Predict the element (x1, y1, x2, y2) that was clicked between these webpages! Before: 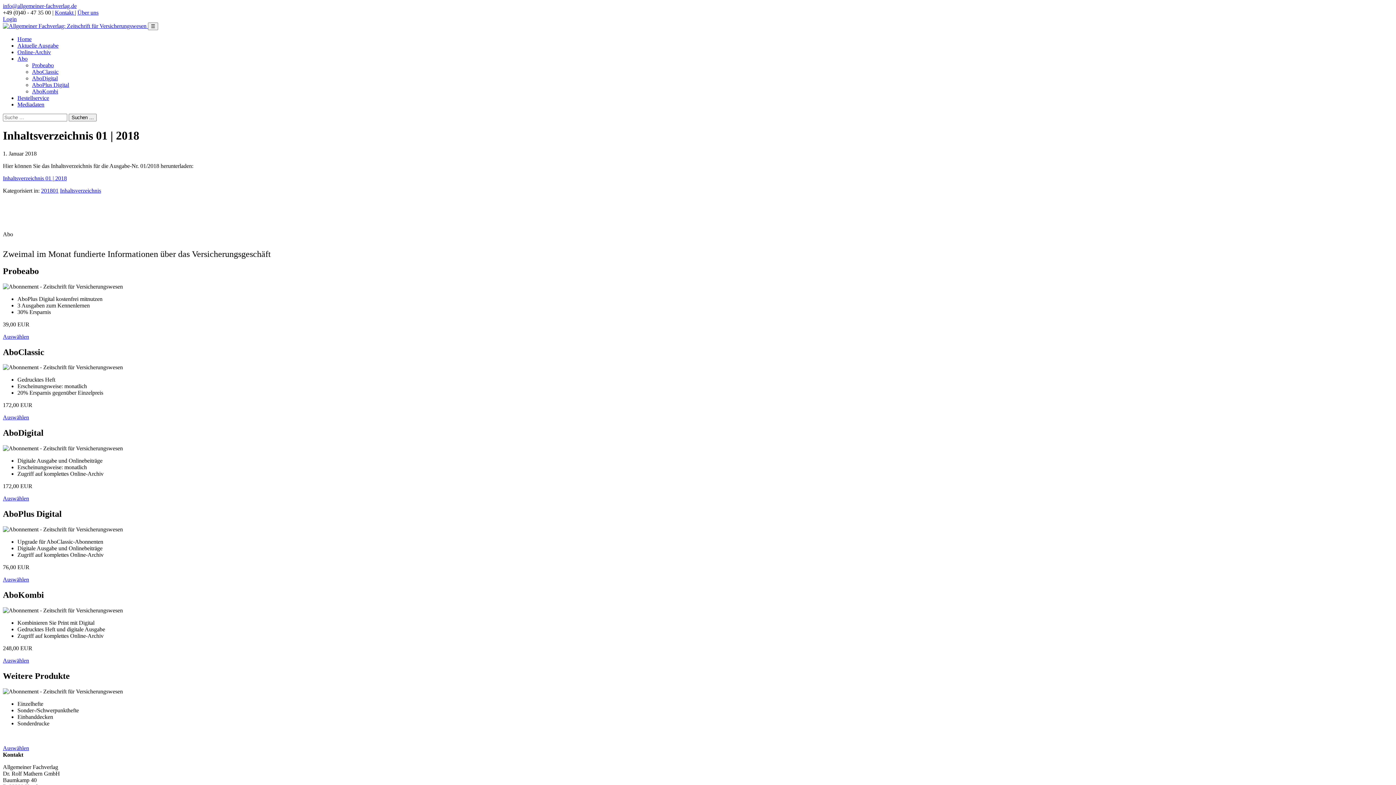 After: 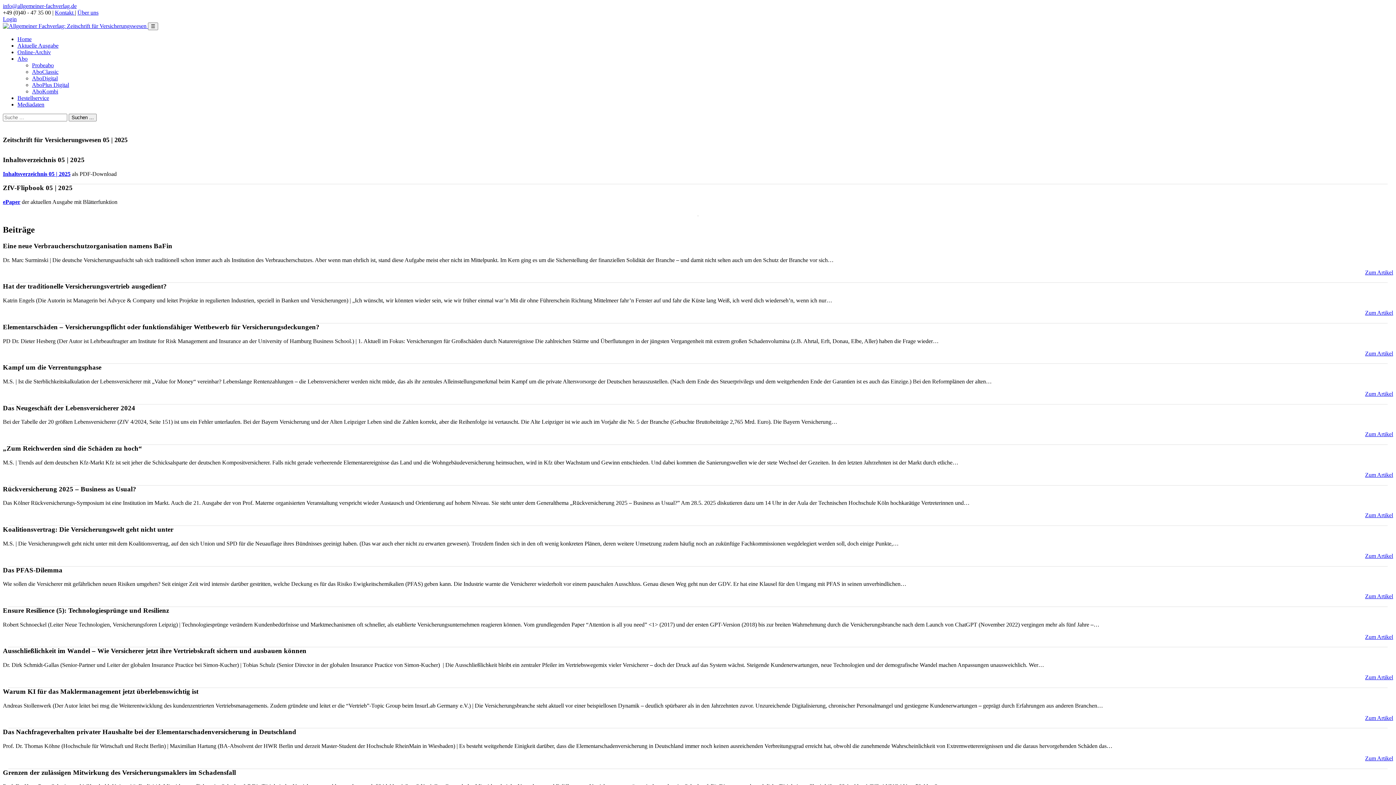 Action: label: Aktuelle Ausgabe bbox: (17, 42, 58, 48)